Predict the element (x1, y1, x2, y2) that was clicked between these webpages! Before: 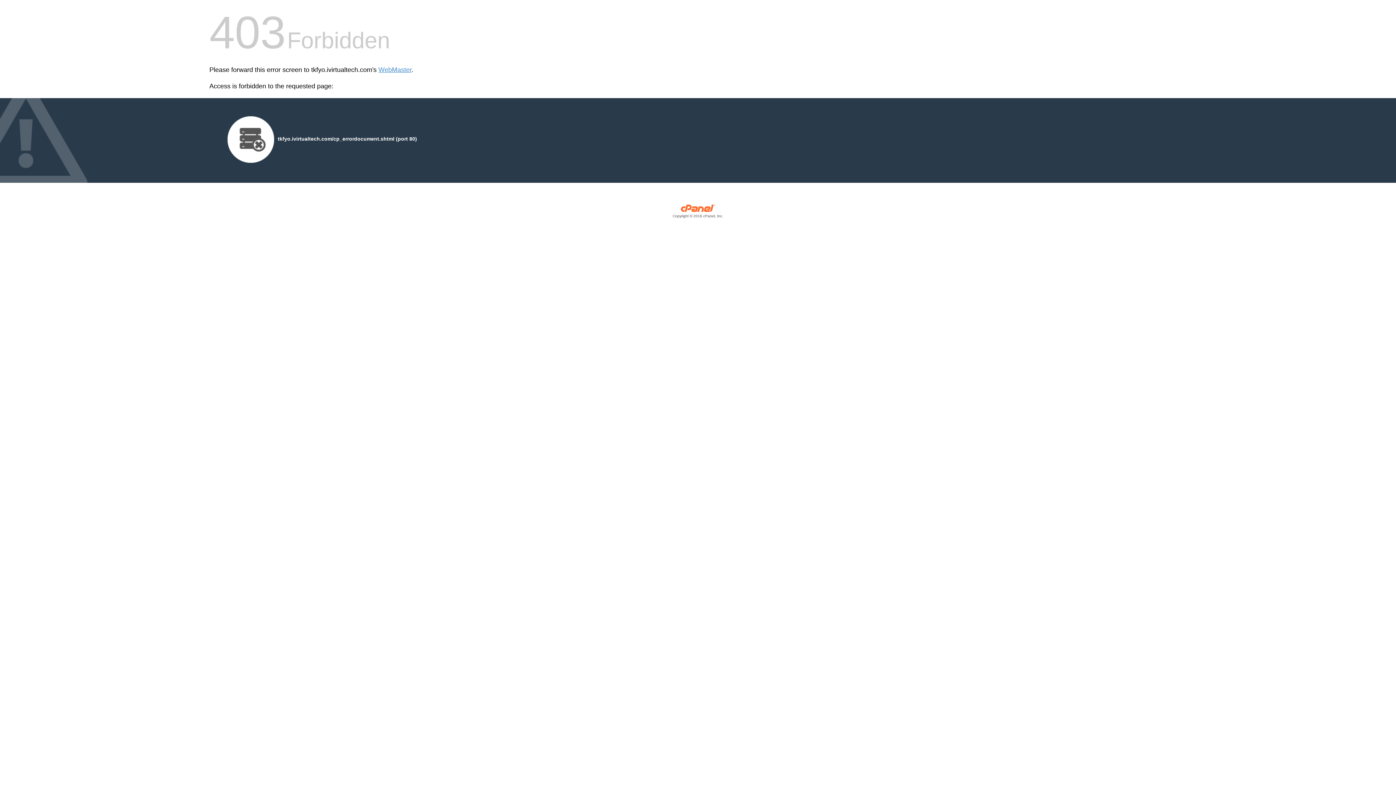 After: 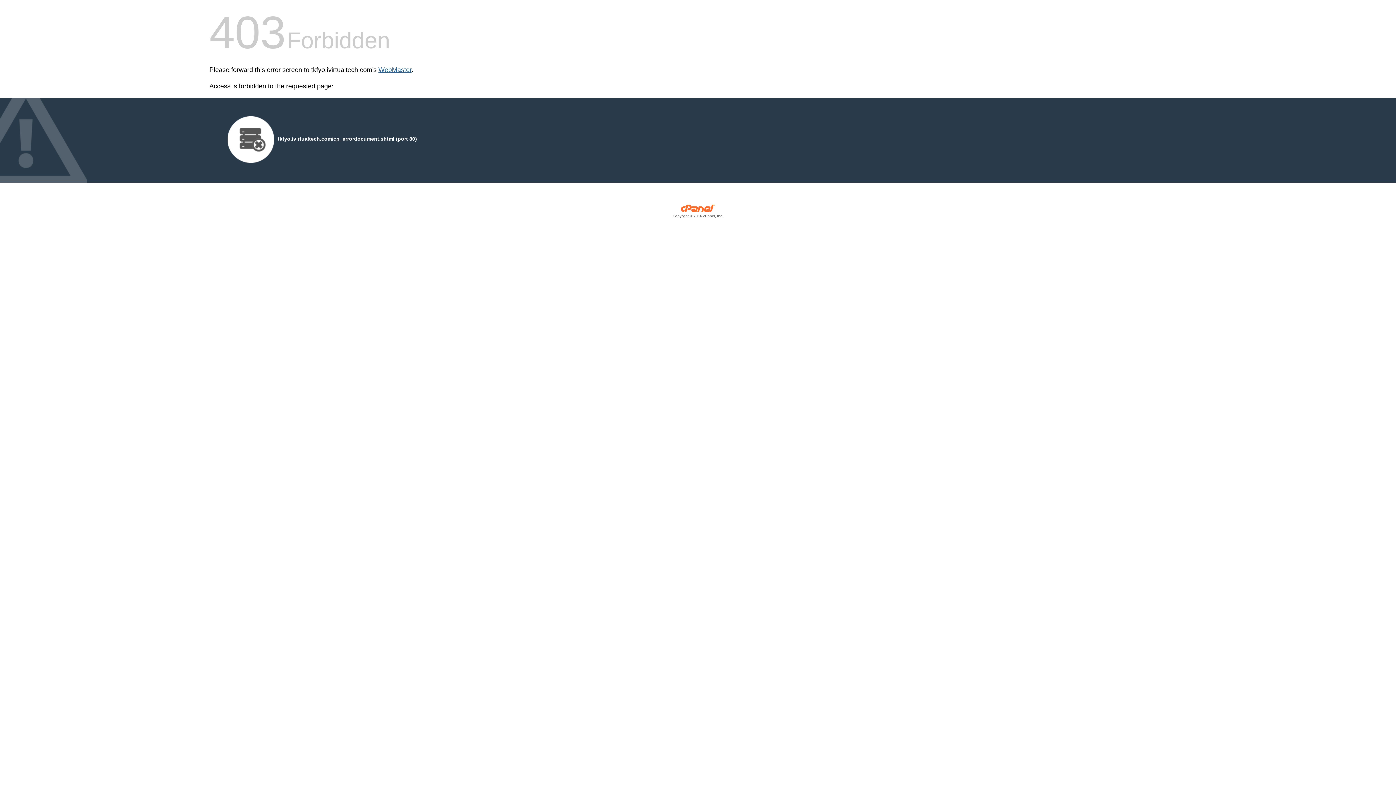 Action: bbox: (378, 66, 411, 73) label: WebMaster